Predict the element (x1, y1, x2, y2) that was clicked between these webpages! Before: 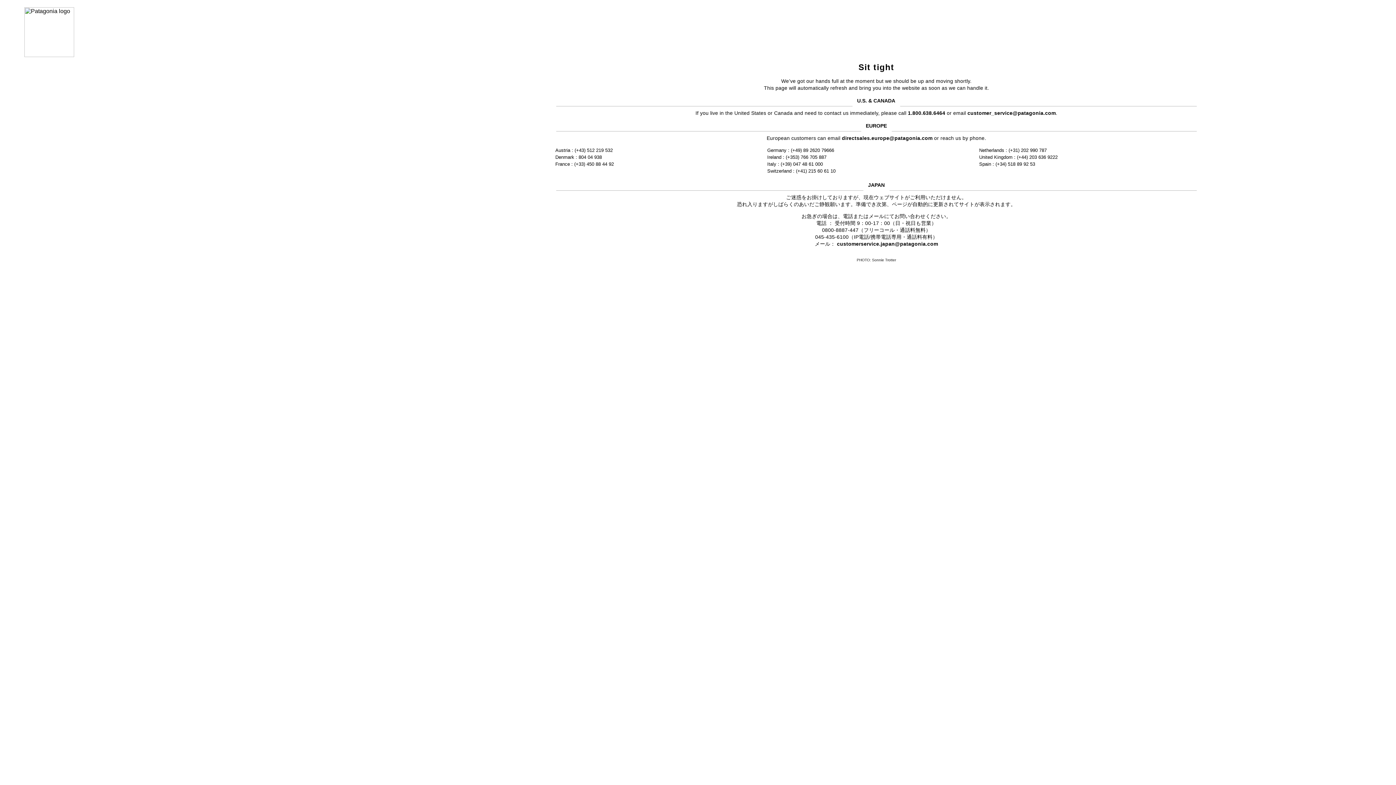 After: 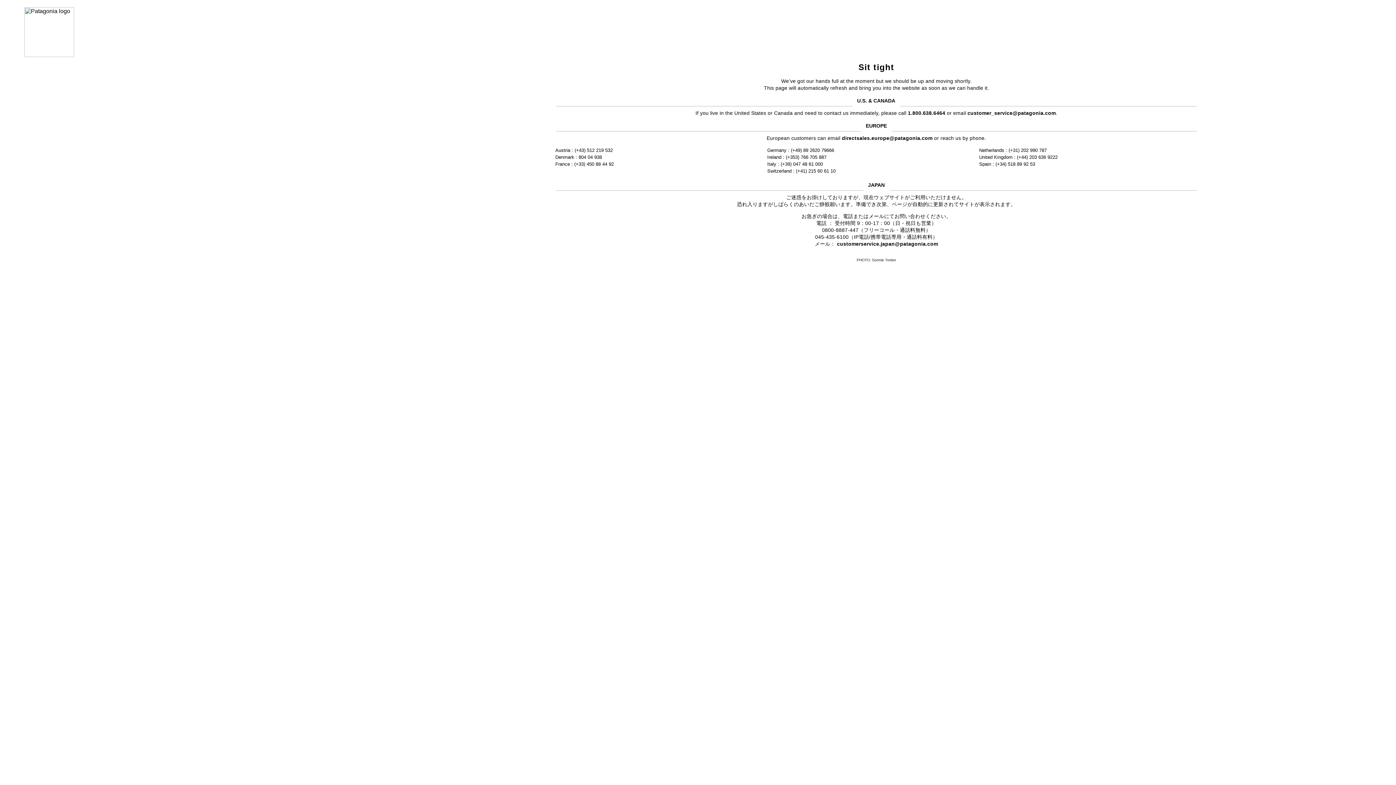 Action: bbox: (842, 135, 932, 141) label: directsales.europe@patagonia.com